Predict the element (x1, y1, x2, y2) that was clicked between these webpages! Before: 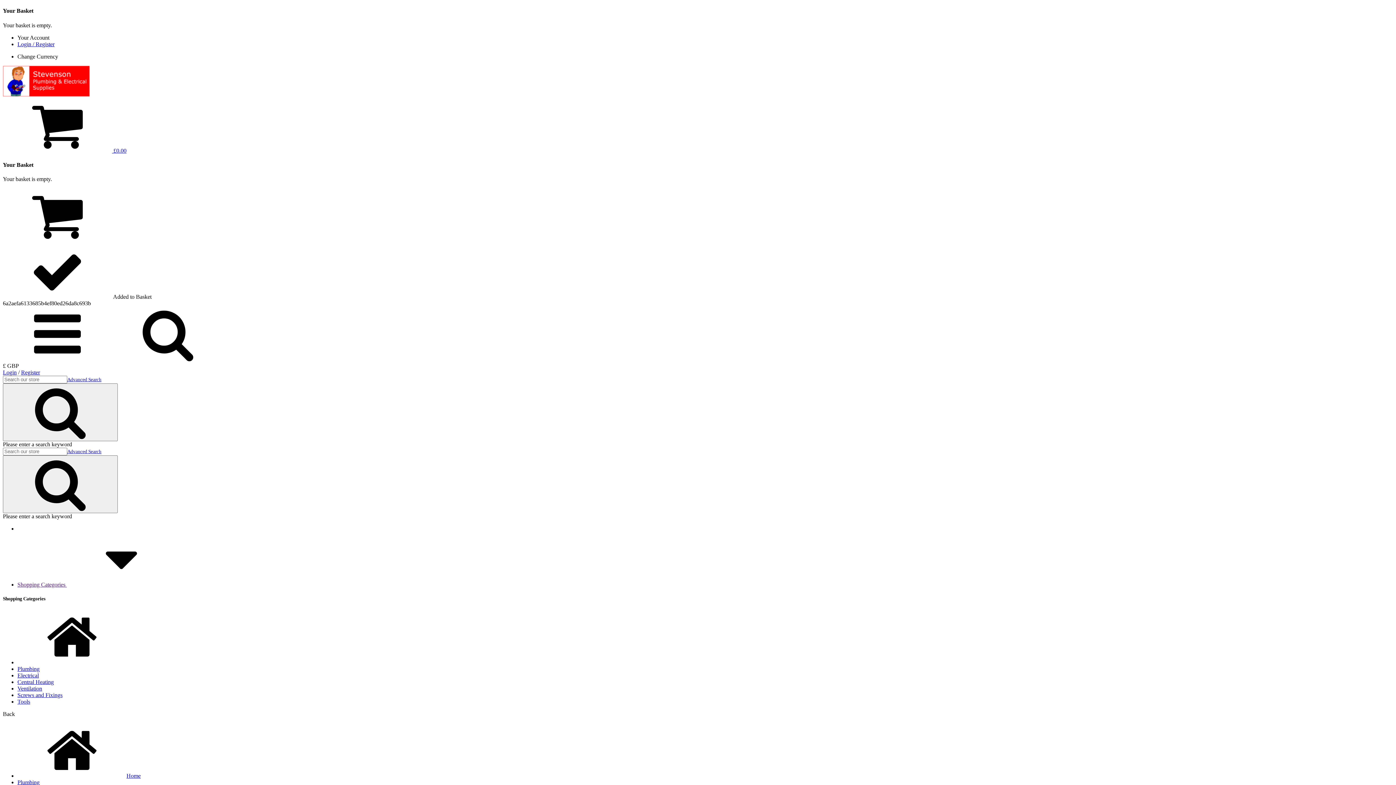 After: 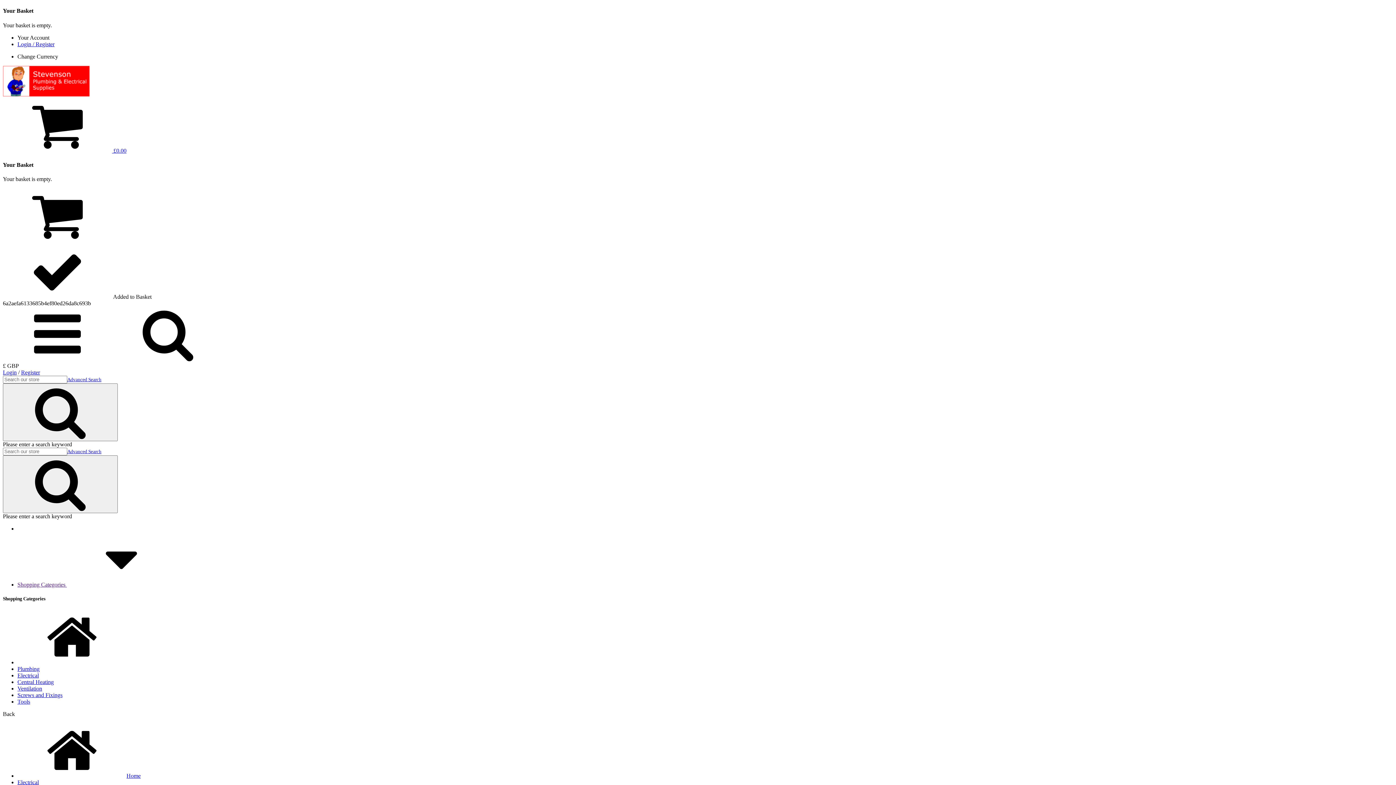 Action: label: Electrical bbox: (17, 672, 38, 679)